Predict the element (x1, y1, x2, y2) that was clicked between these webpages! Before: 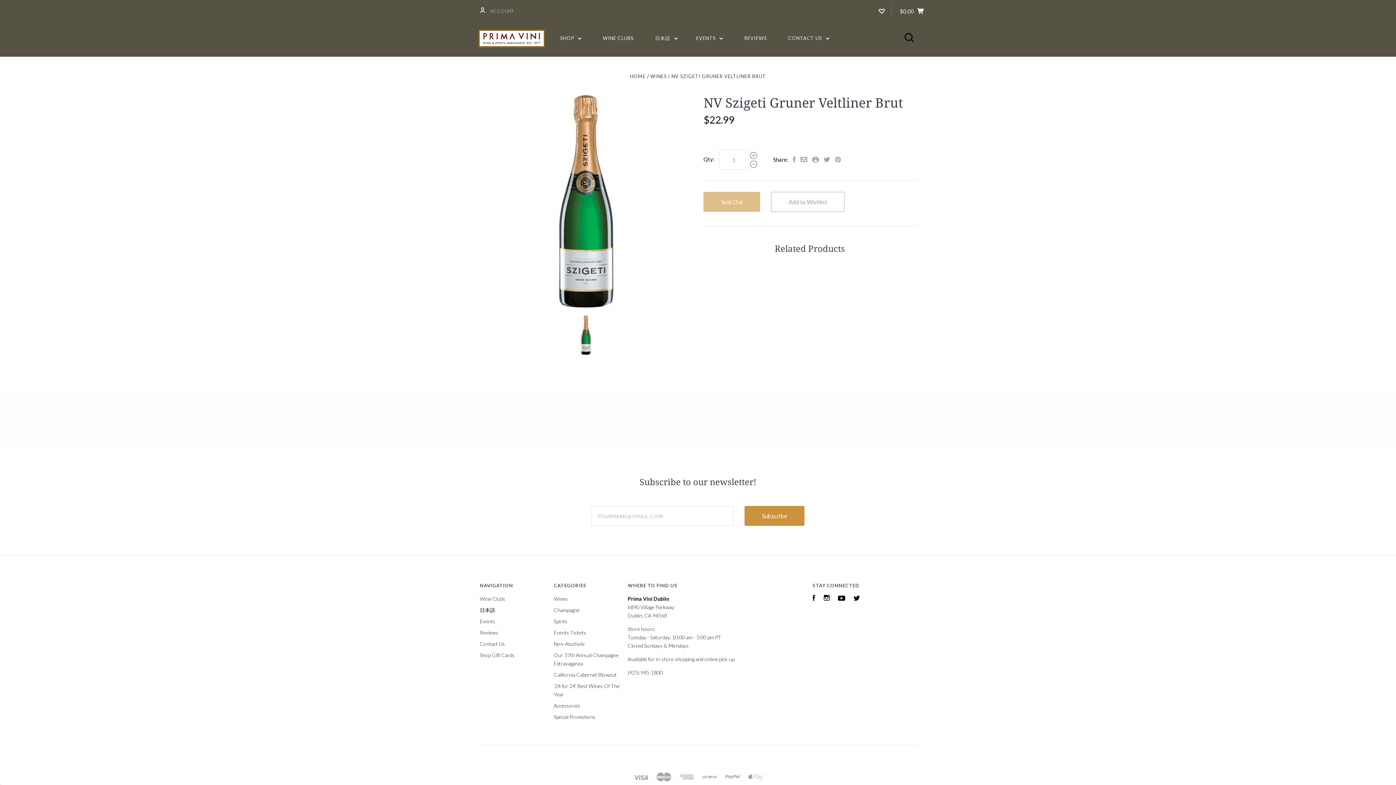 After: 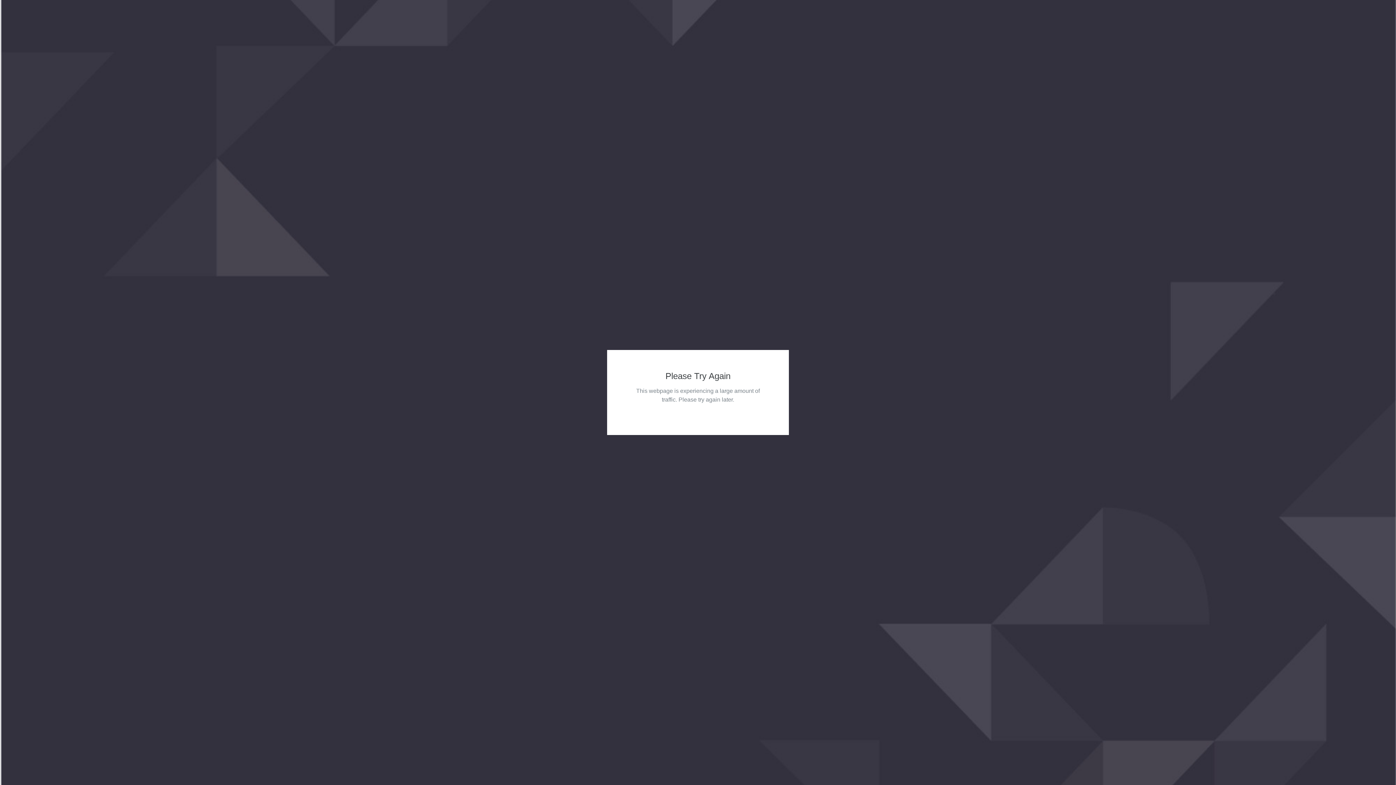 Action: bbox: (630, 73, 645, 79) label: HOME